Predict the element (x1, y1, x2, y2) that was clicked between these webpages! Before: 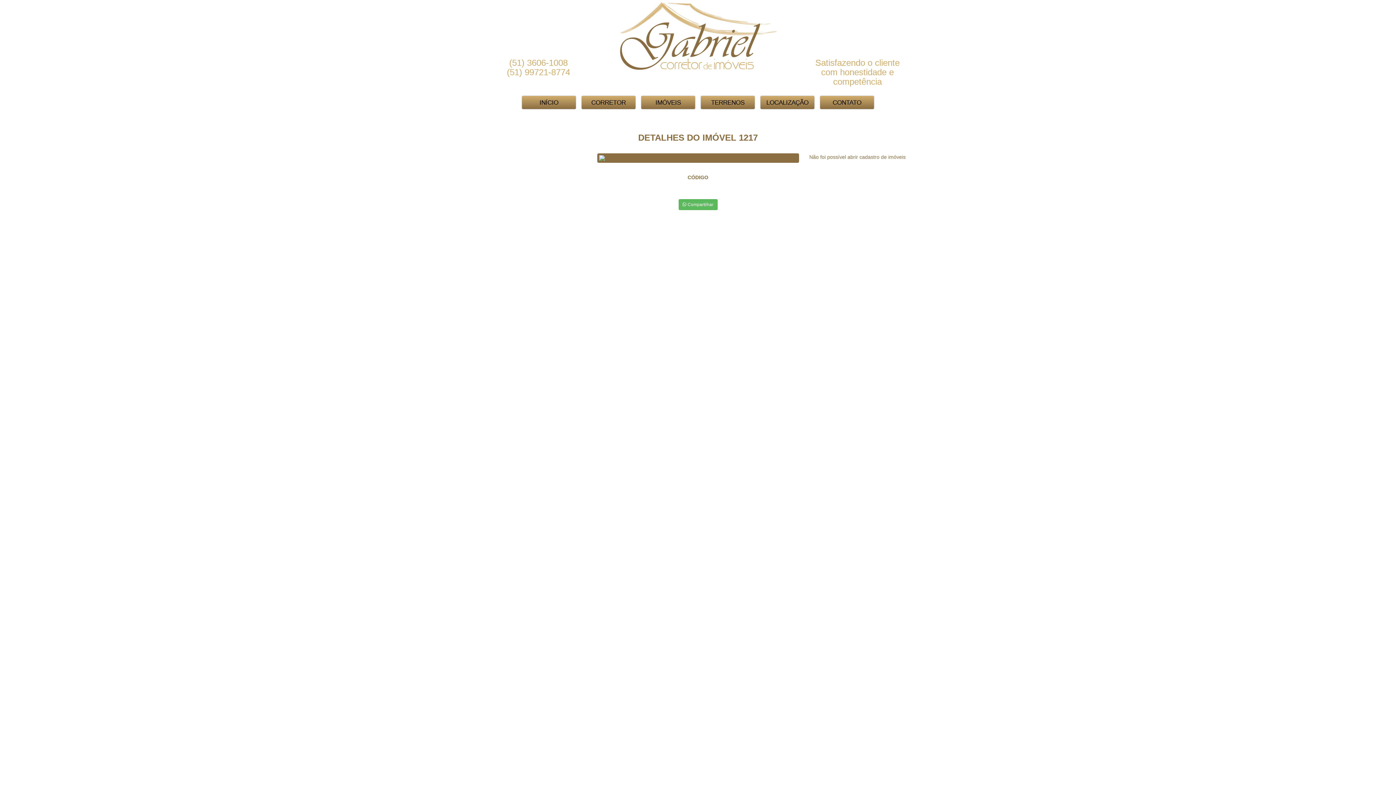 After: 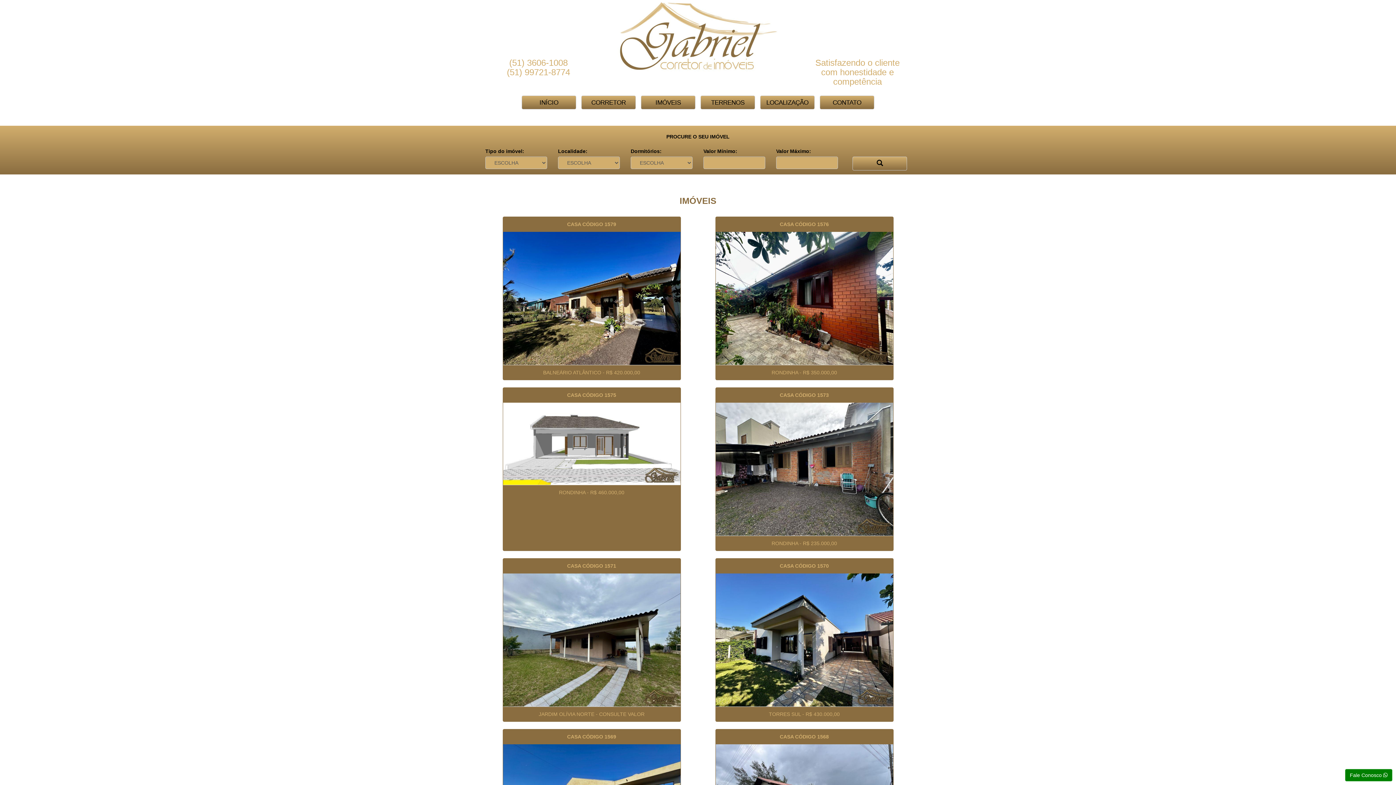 Action: label: IMÓVEIS bbox: (641, 95, 695, 109)